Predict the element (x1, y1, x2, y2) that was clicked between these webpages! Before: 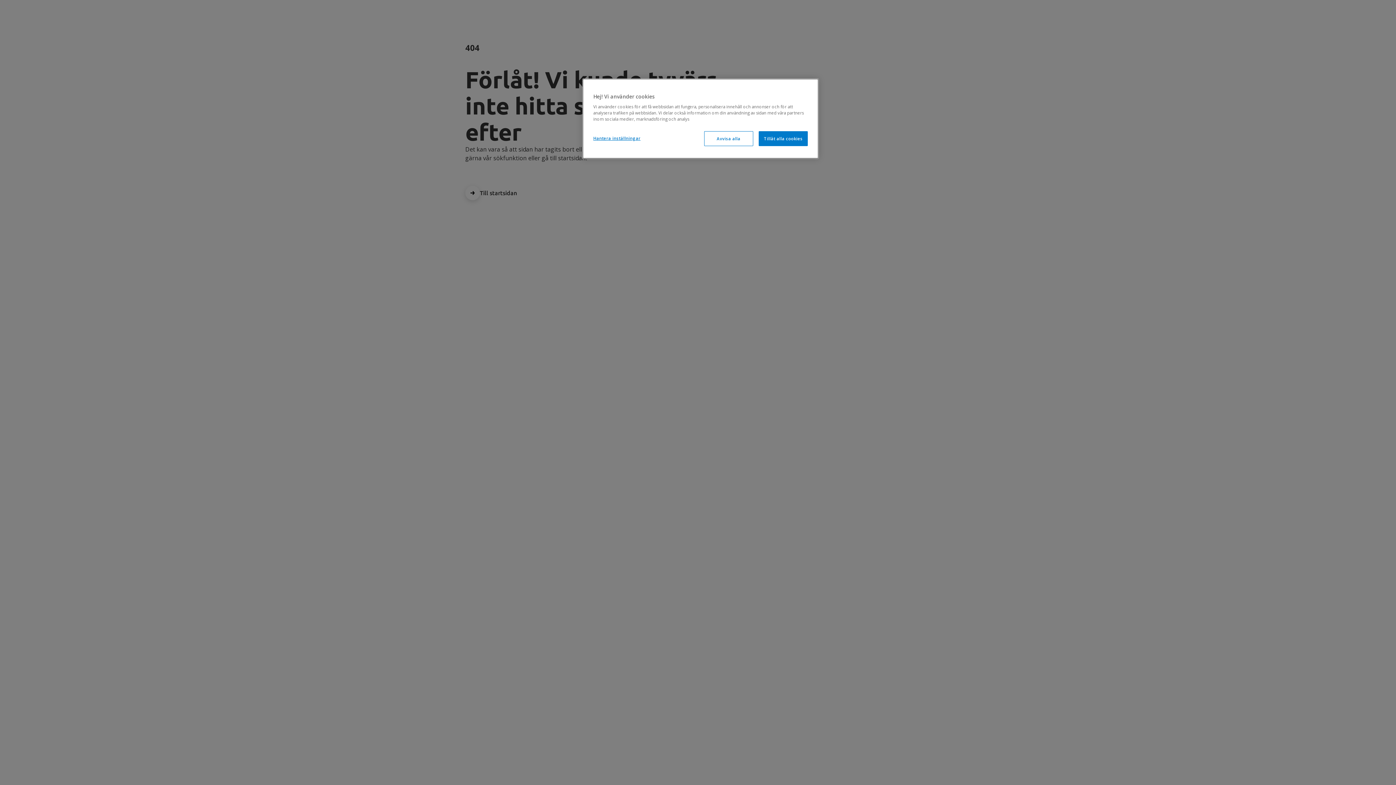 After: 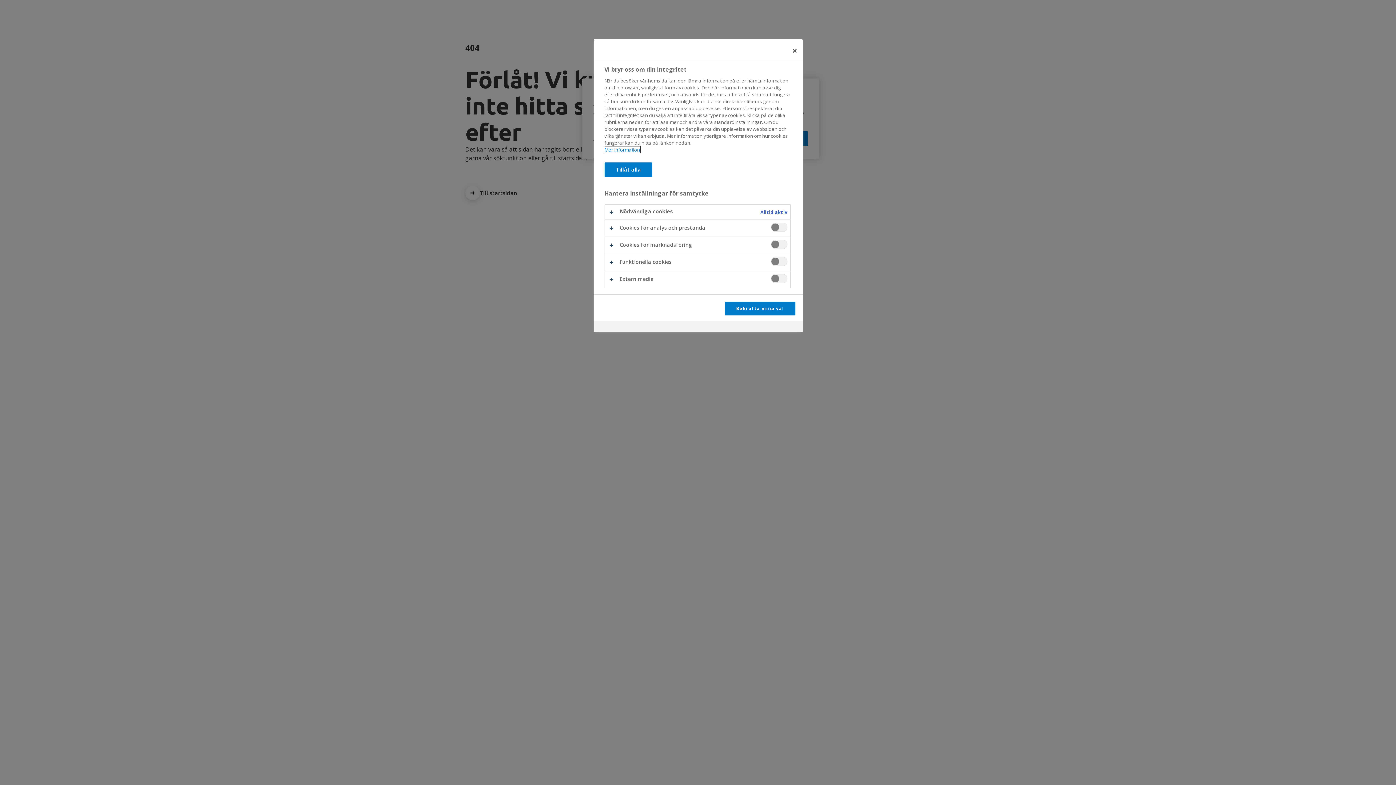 Action: bbox: (593, 131, 642, 145) label: Hantera inställningar